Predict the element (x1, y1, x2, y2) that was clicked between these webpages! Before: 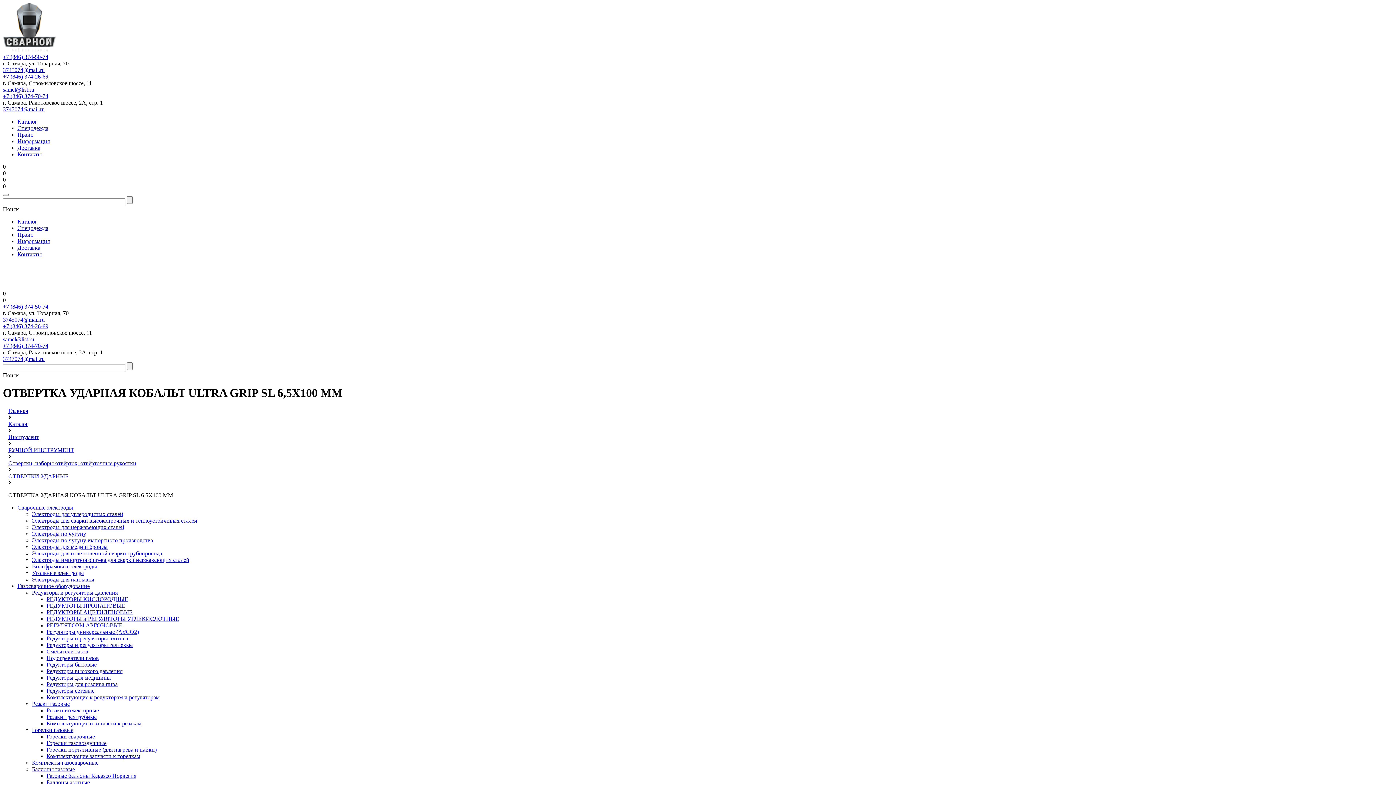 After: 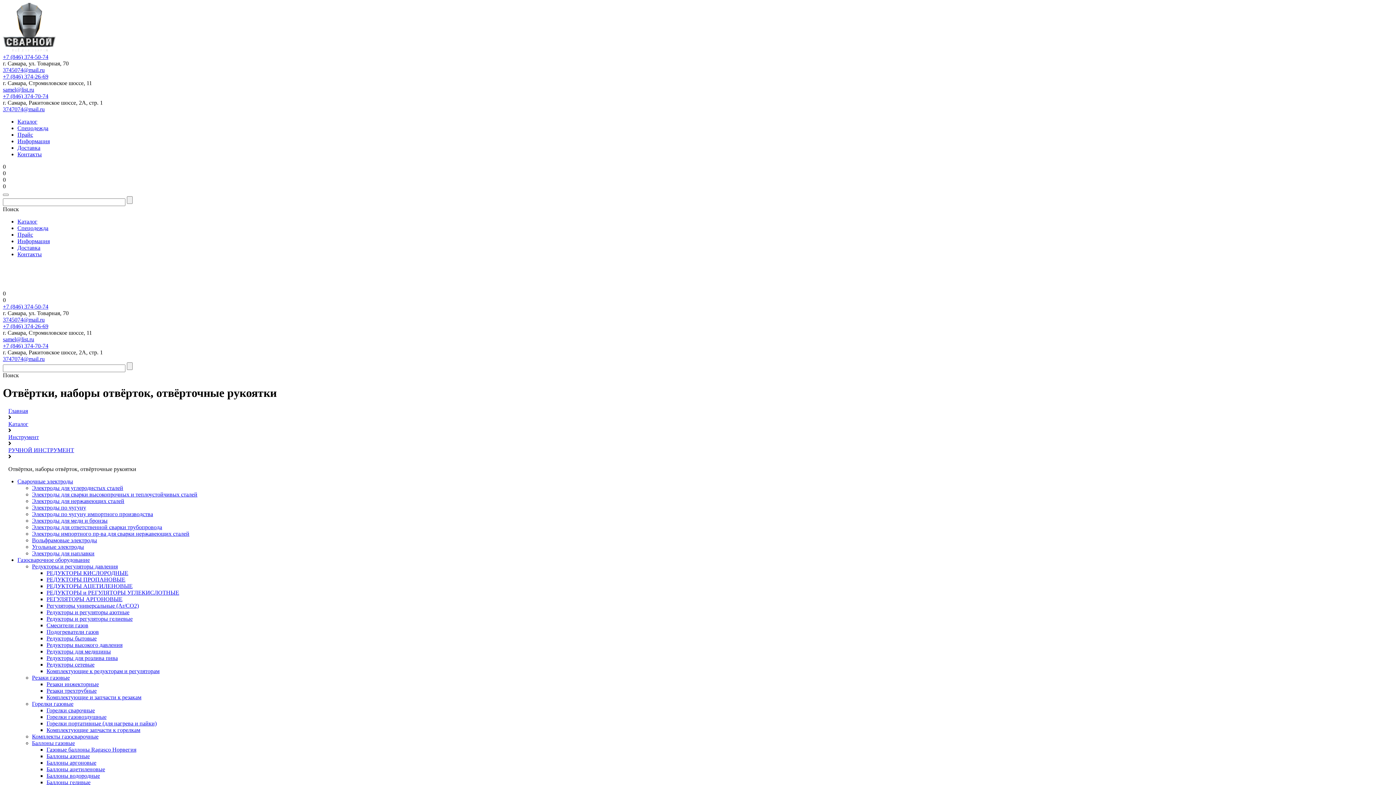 Action: bbox: (8, 460, 136, 466) label: Отвёртки, наборы отвёрток, отвёрточные рукоятки